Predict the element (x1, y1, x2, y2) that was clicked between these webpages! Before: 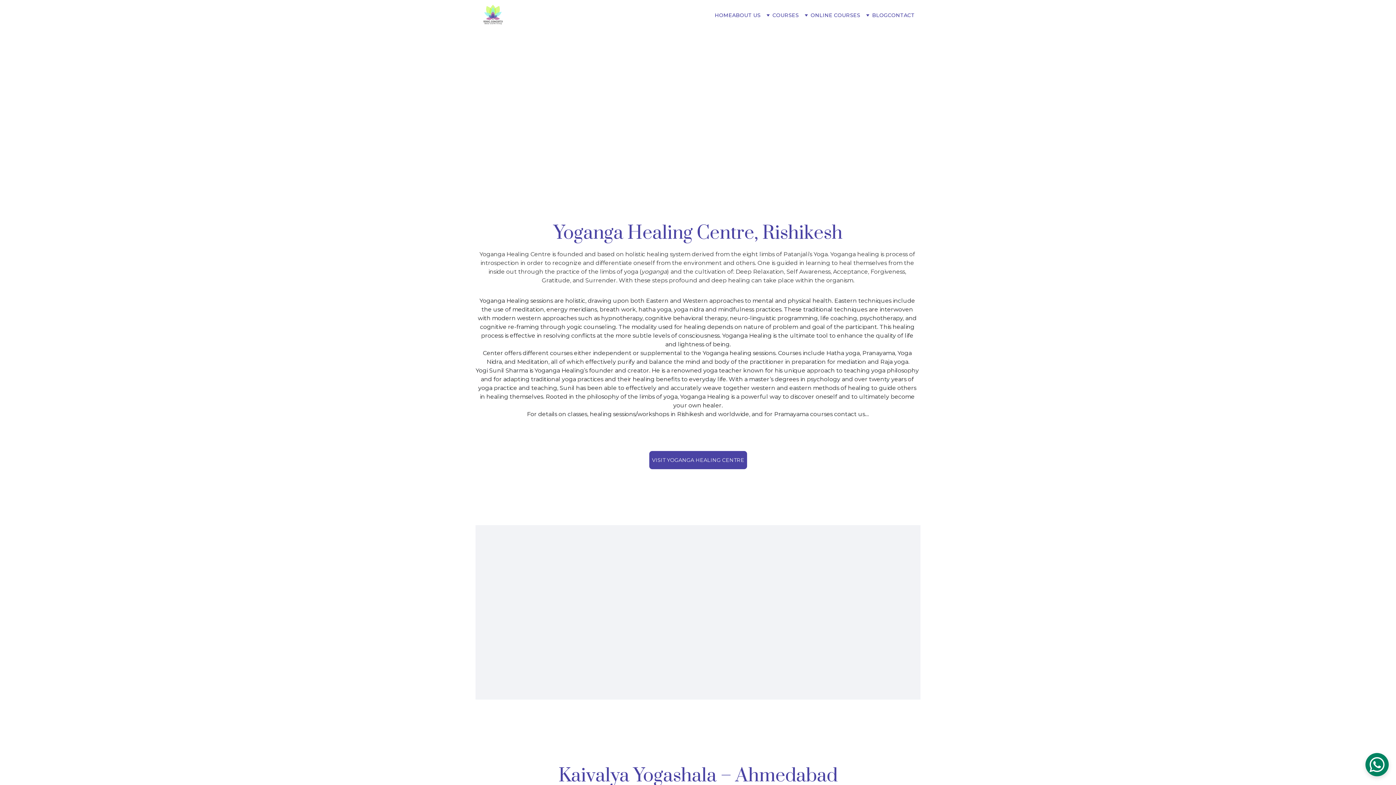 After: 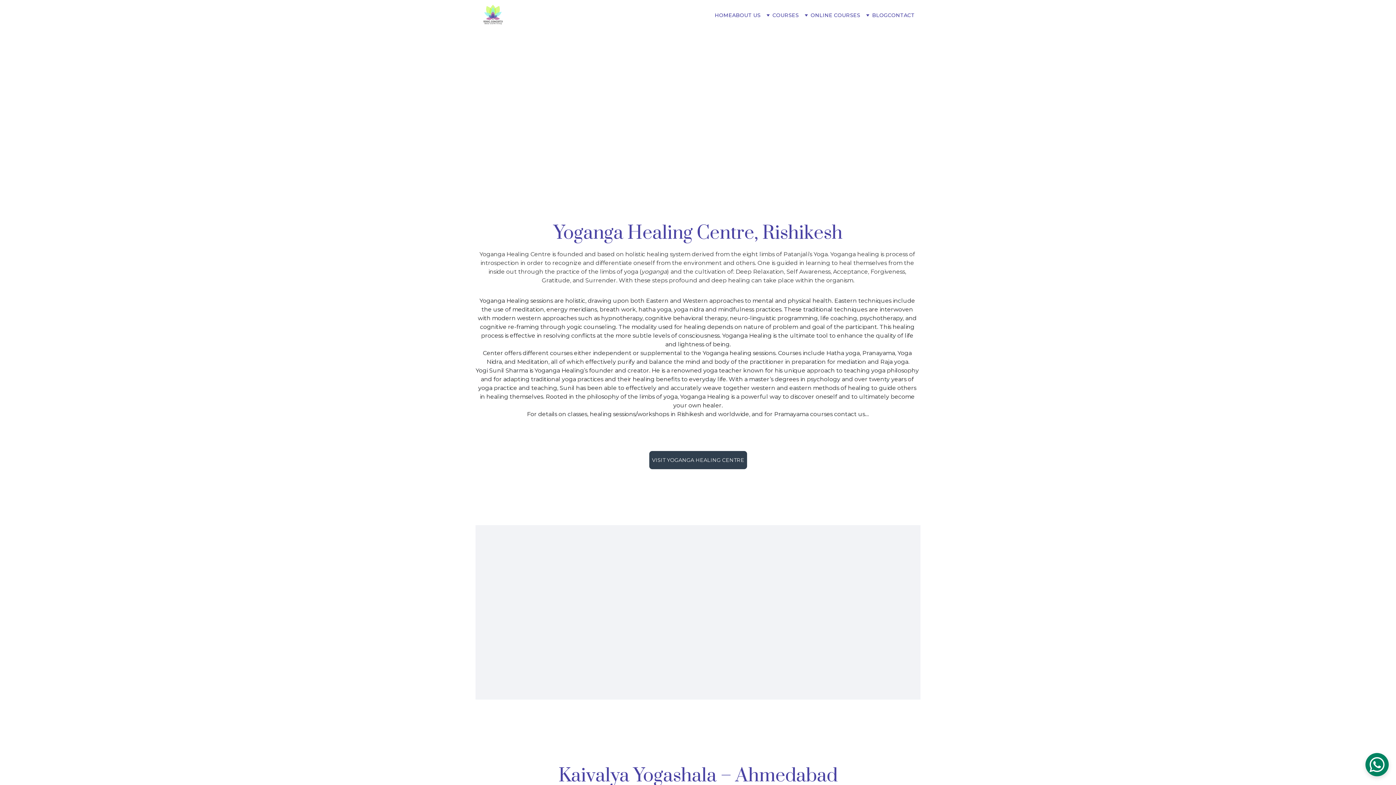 Action: bbox: (649, 451, 747, 469) label: VISIT YOGANGA HEALING CENTRE